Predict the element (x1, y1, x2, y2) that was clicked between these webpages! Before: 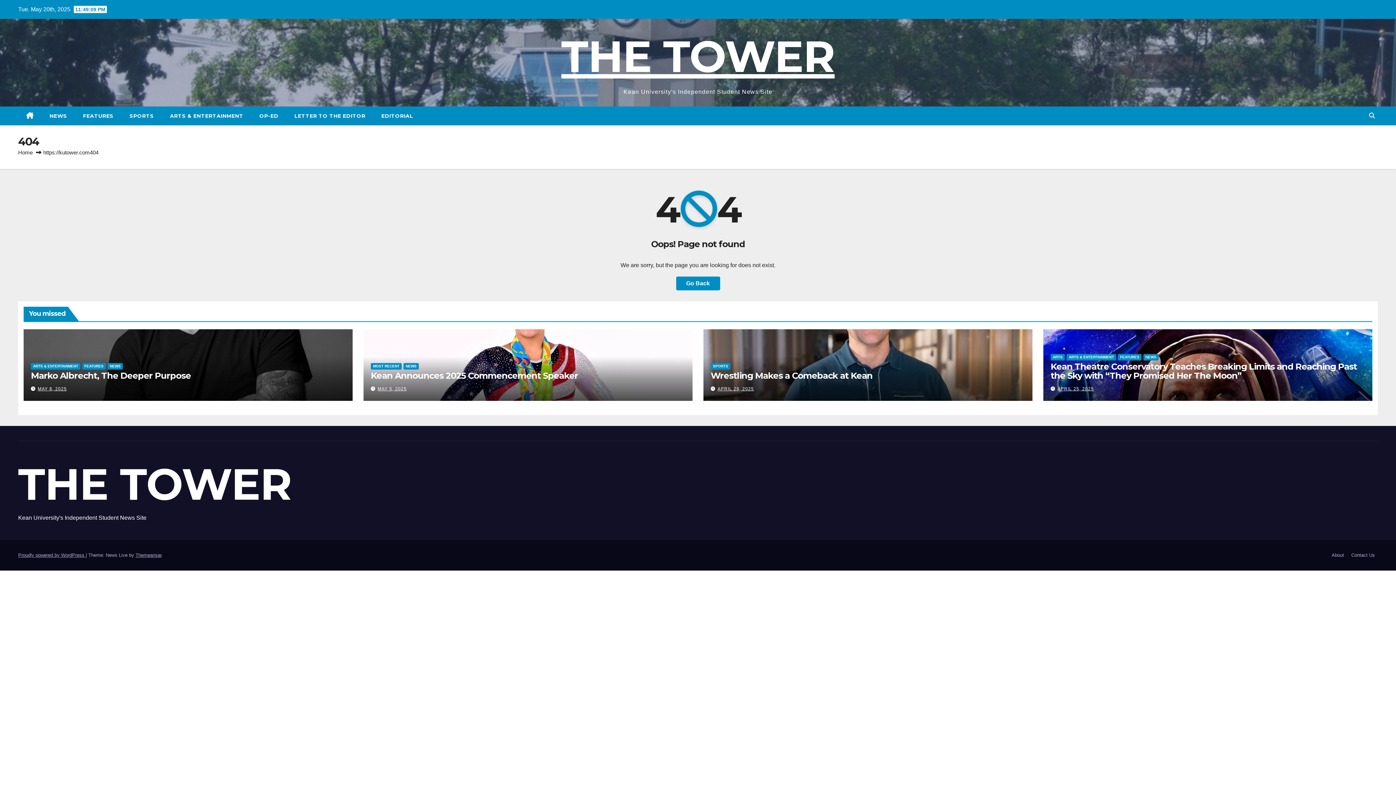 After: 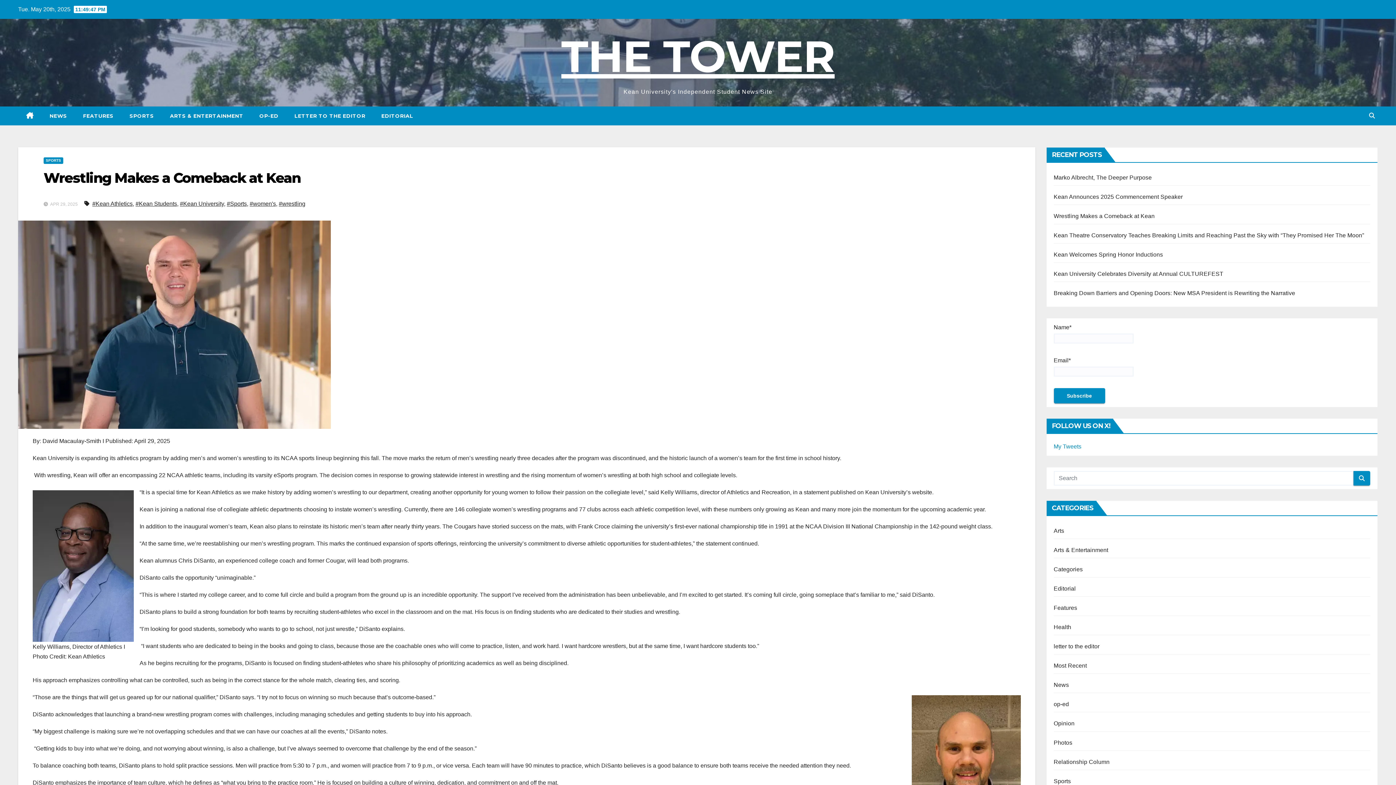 Action: bbox: (710, 370, 872, 381) label: Wrestling Makes a Comeback at Kean